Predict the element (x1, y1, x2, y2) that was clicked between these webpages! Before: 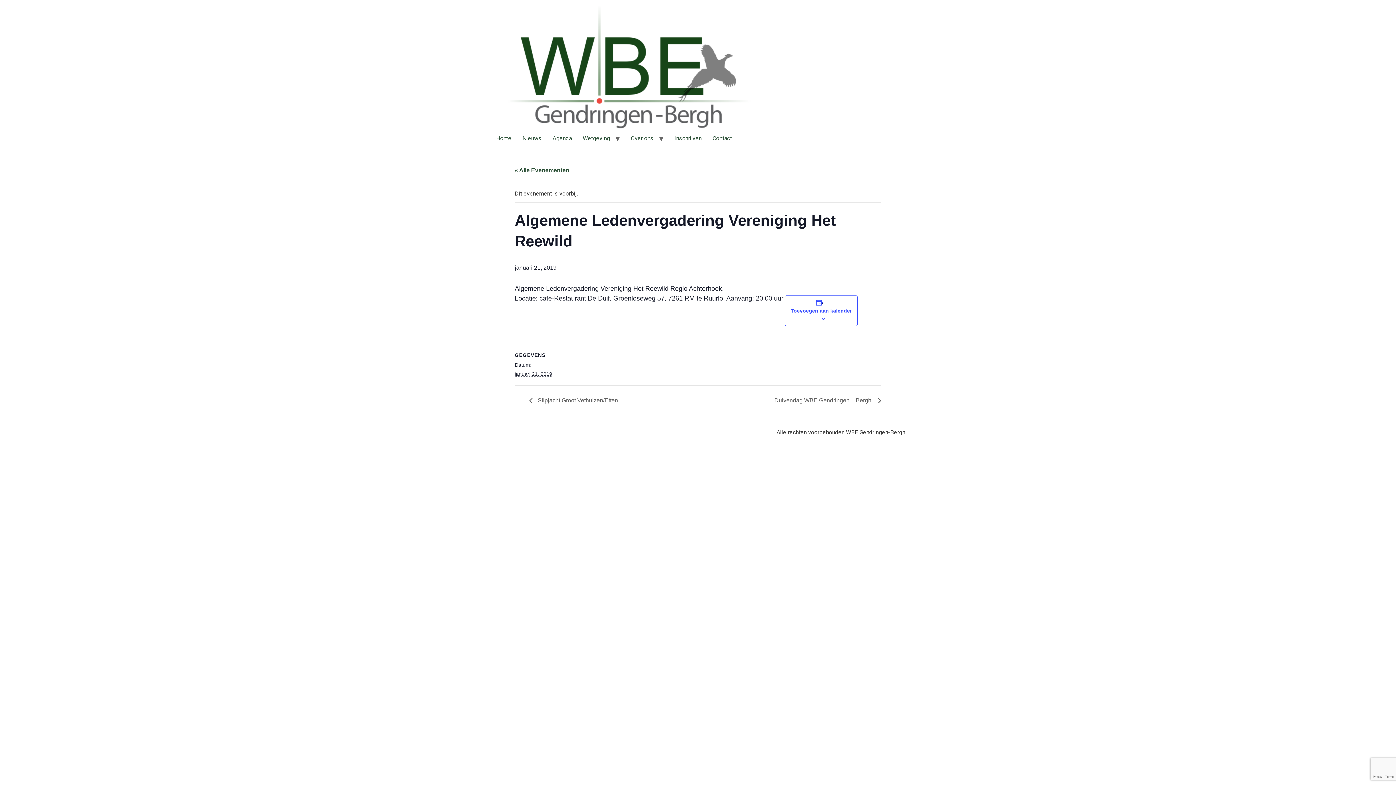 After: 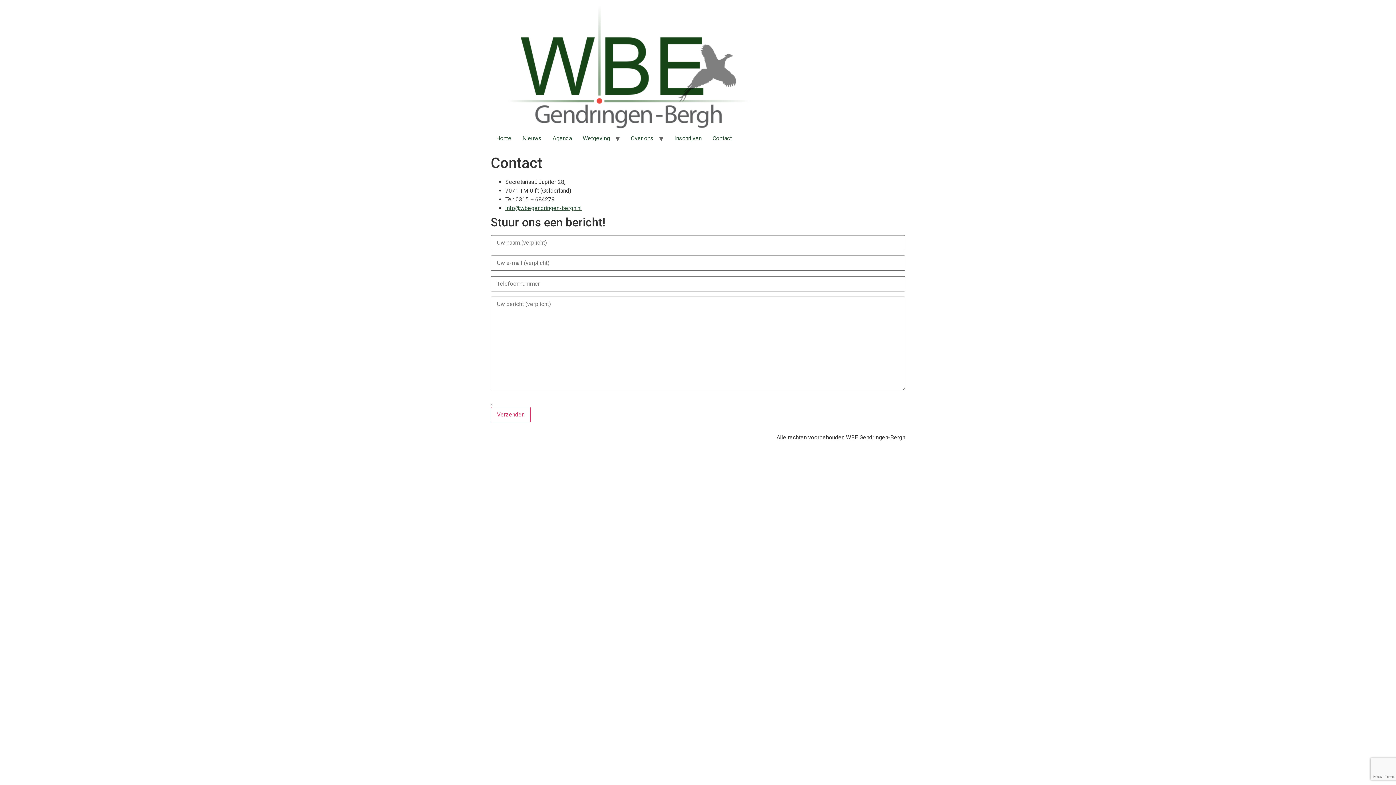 Action: label: Contact bbox: (707, 131, 737, 145)